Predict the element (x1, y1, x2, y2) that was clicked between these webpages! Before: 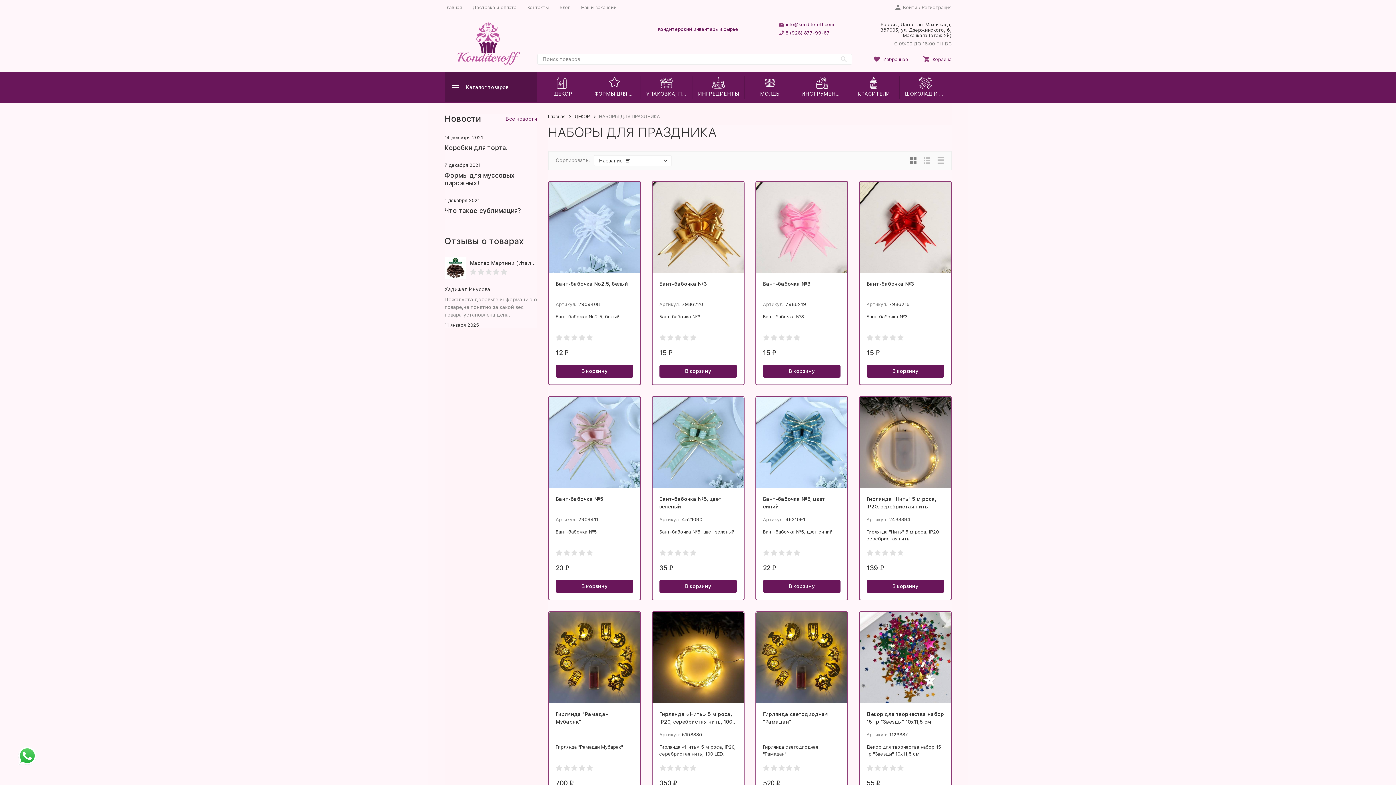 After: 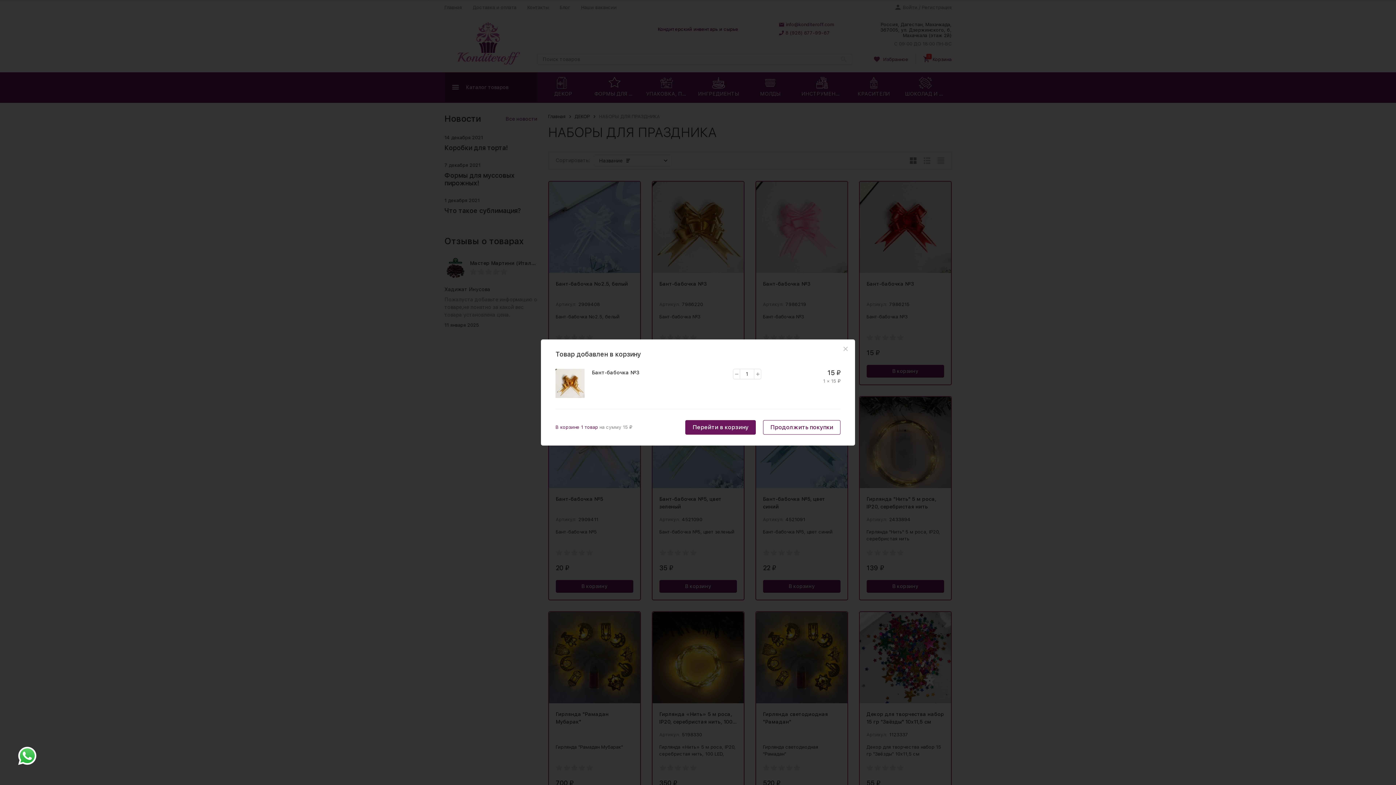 Action: bbox: (659, 365, 736, 377) label: В корзину